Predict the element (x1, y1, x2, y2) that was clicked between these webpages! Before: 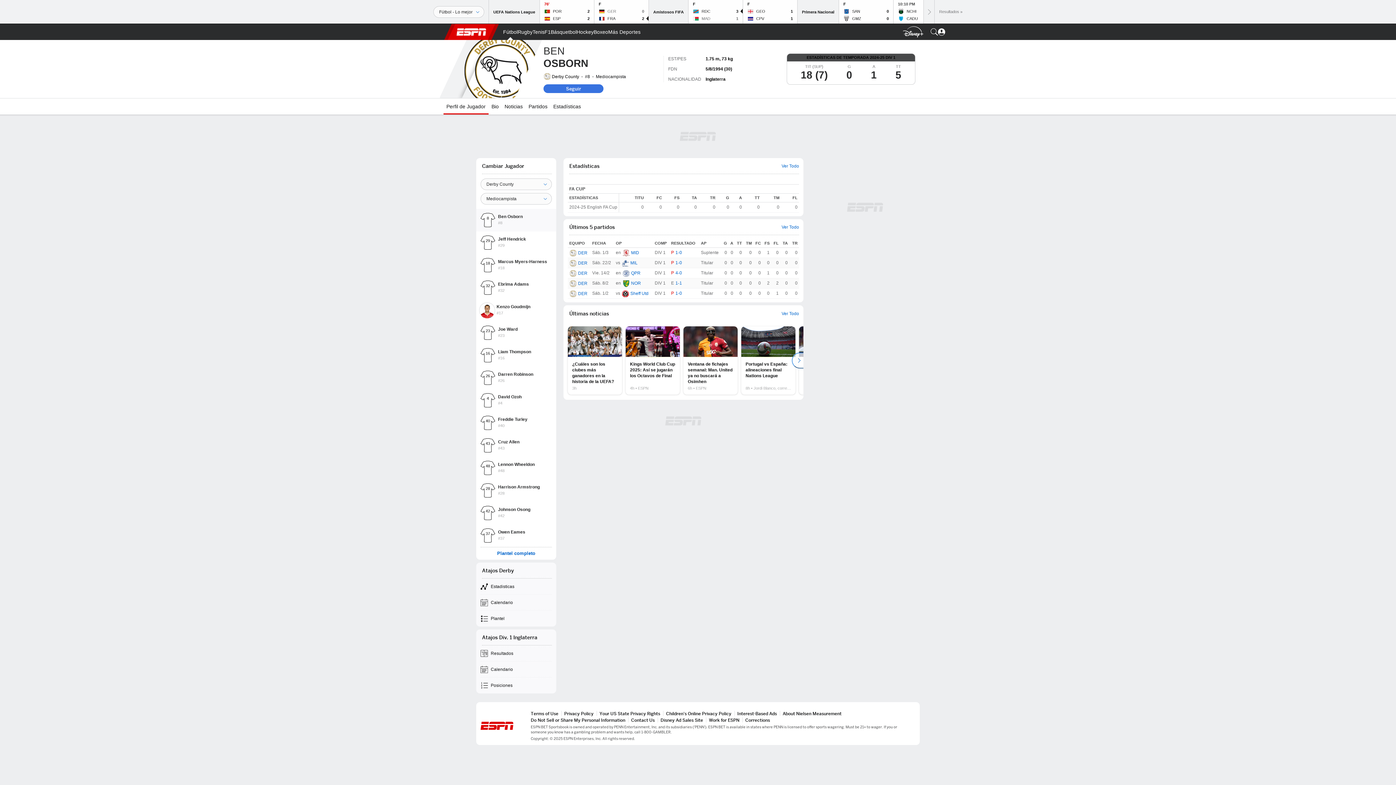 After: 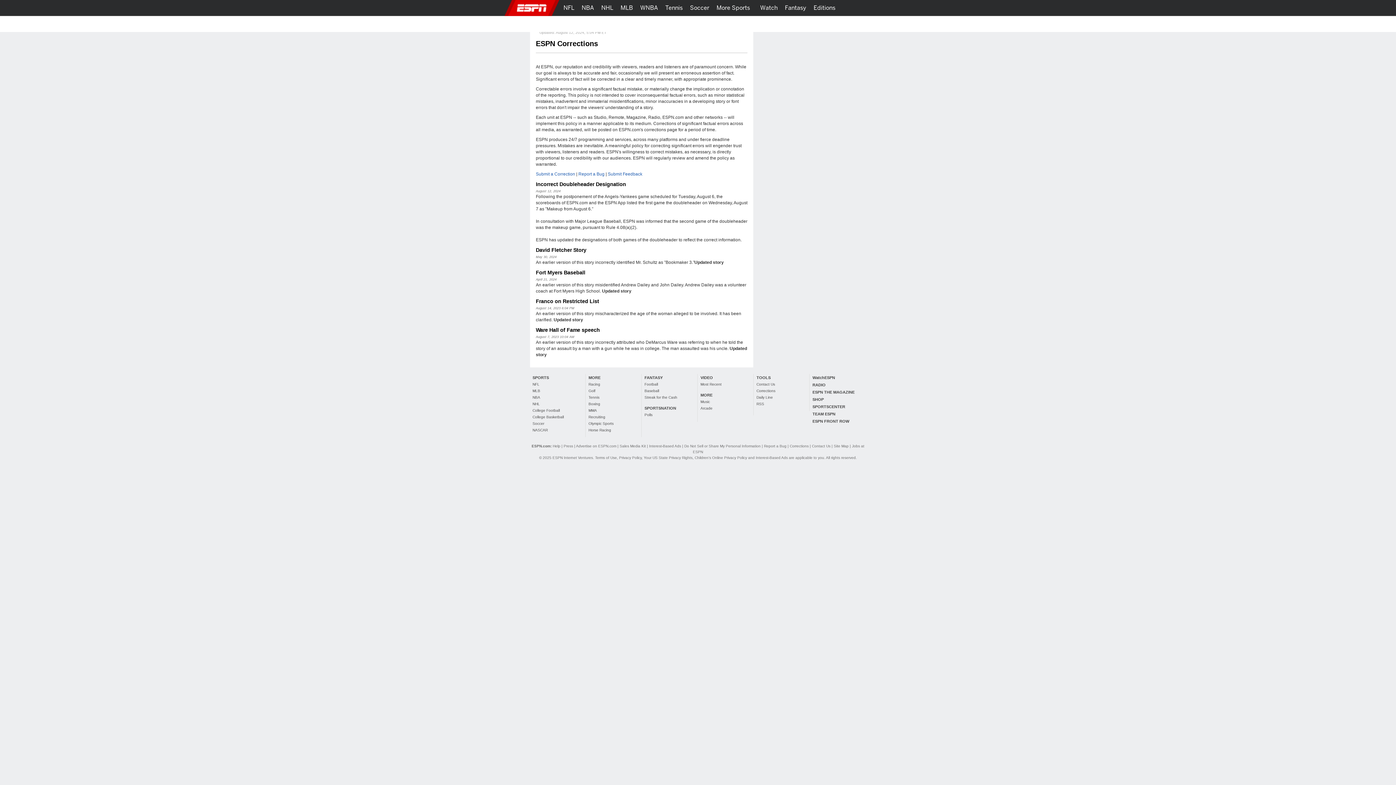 Action: label: Corrections bbox: (745, 717, 770, 723)